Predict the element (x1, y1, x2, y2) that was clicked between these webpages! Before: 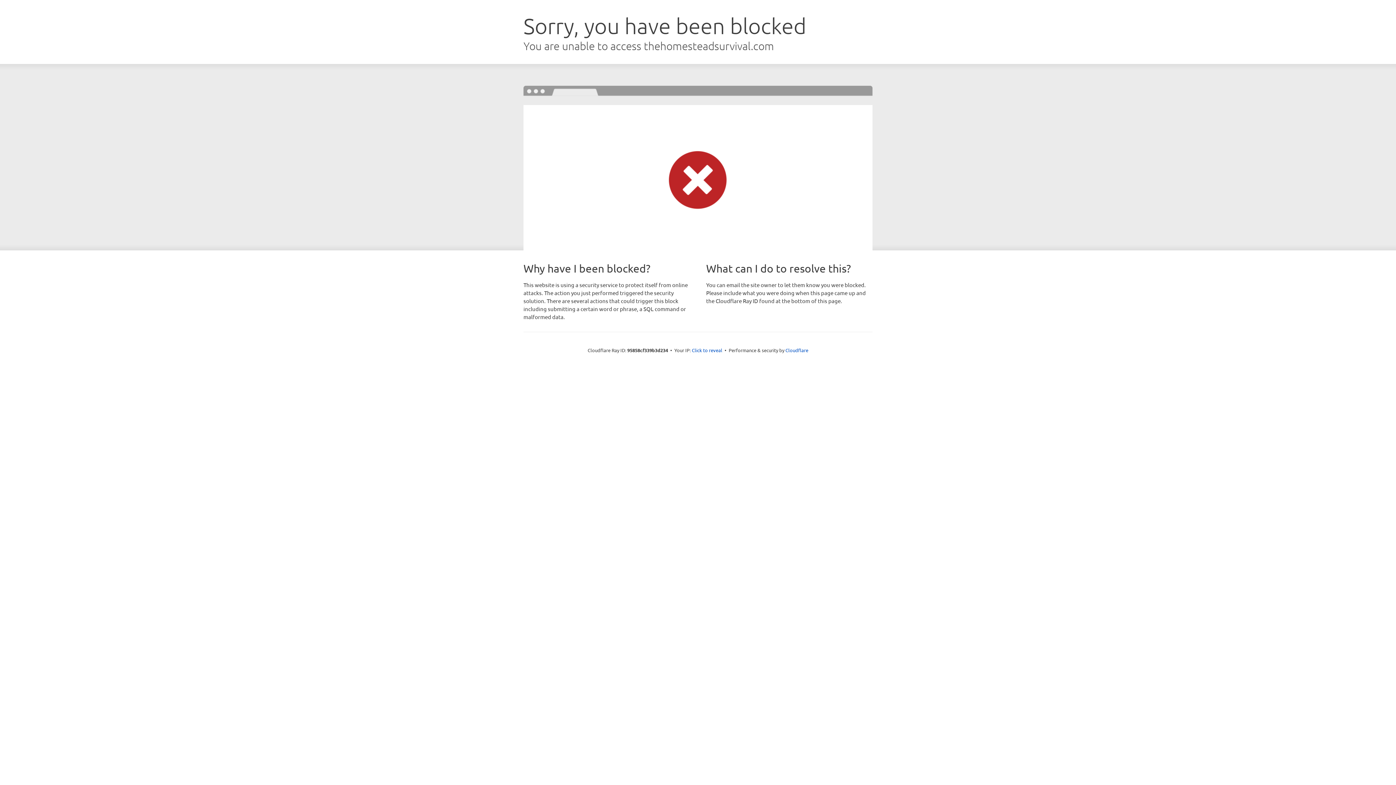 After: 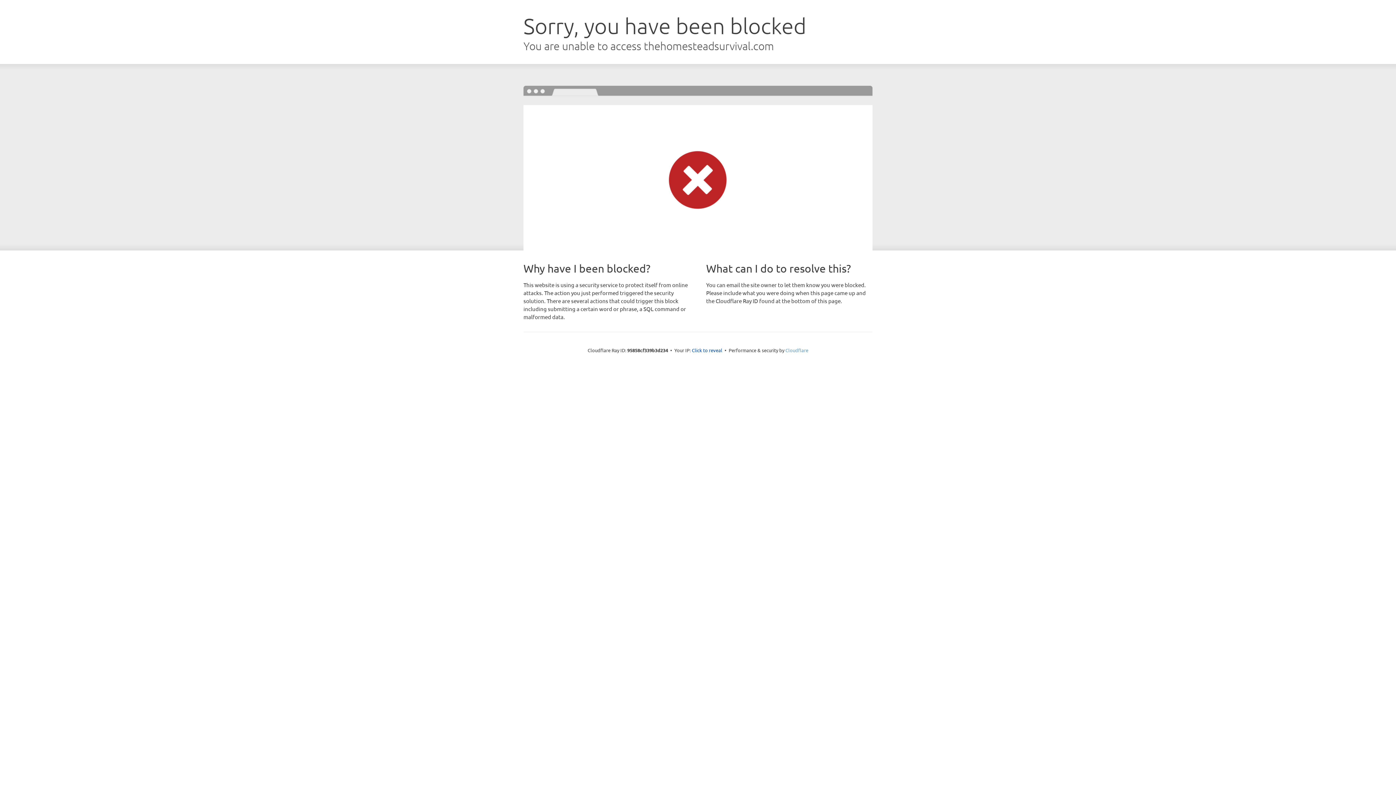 Action: bbox: (785, 347, 808, 353) label: Cloudflare